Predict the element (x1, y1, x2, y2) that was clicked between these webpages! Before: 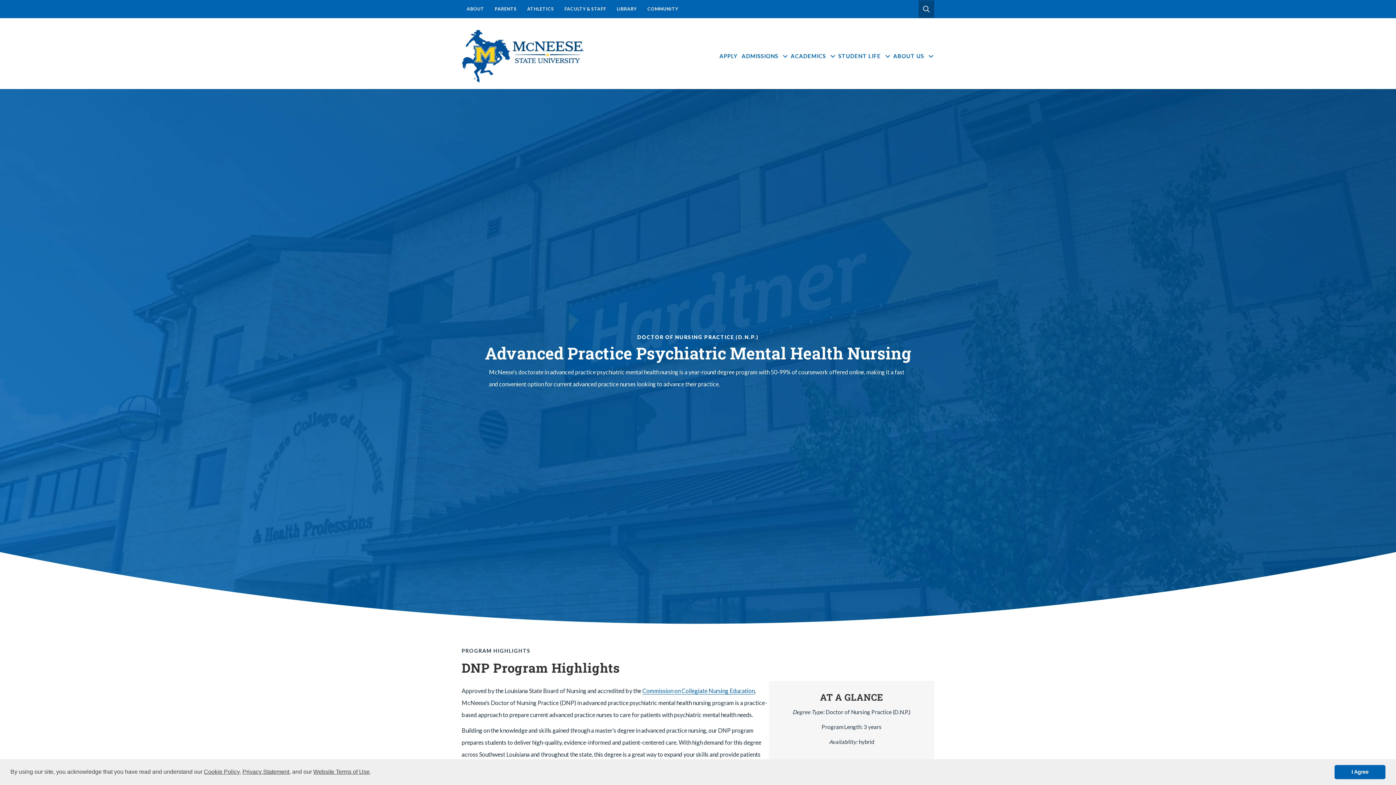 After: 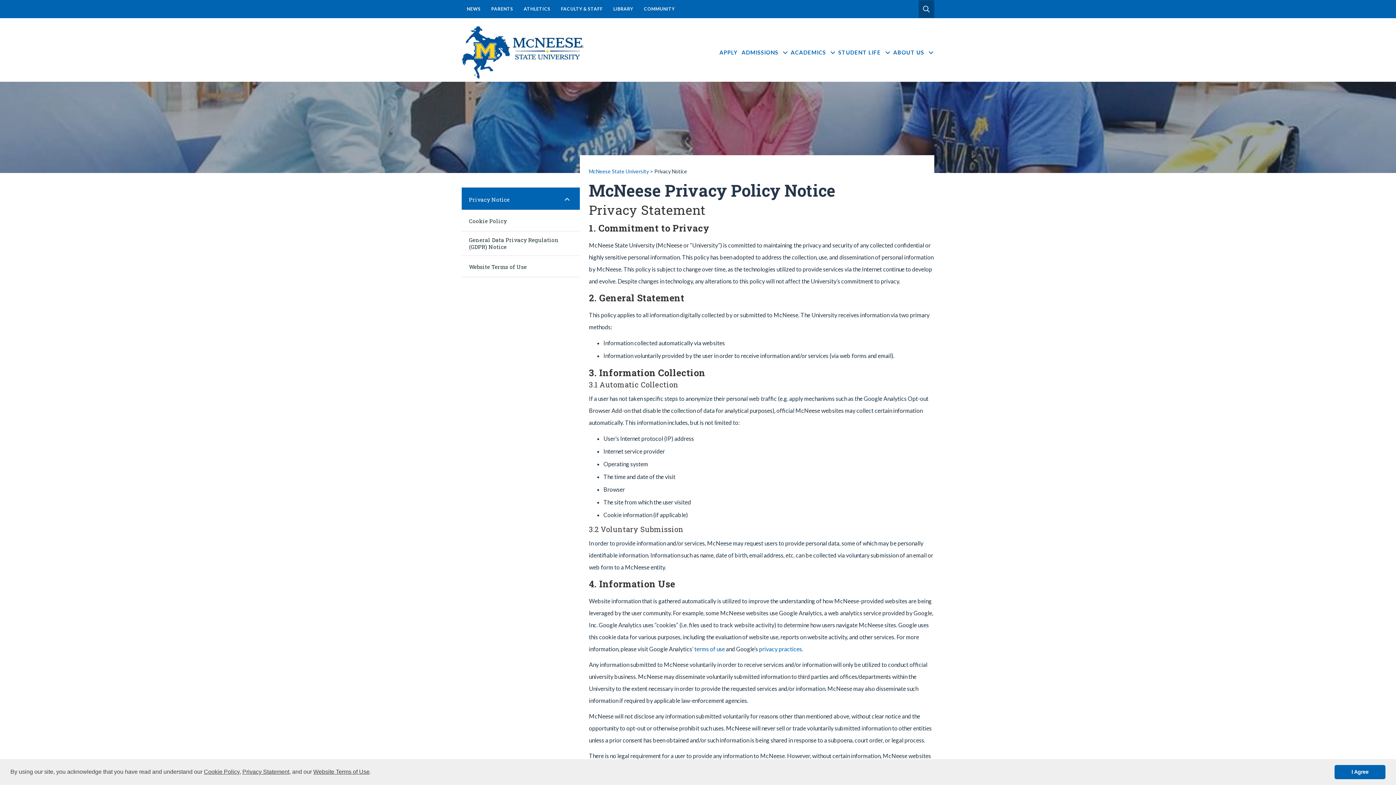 Action: bbox: (242, 769, 289, 775) label: Privacy Statement